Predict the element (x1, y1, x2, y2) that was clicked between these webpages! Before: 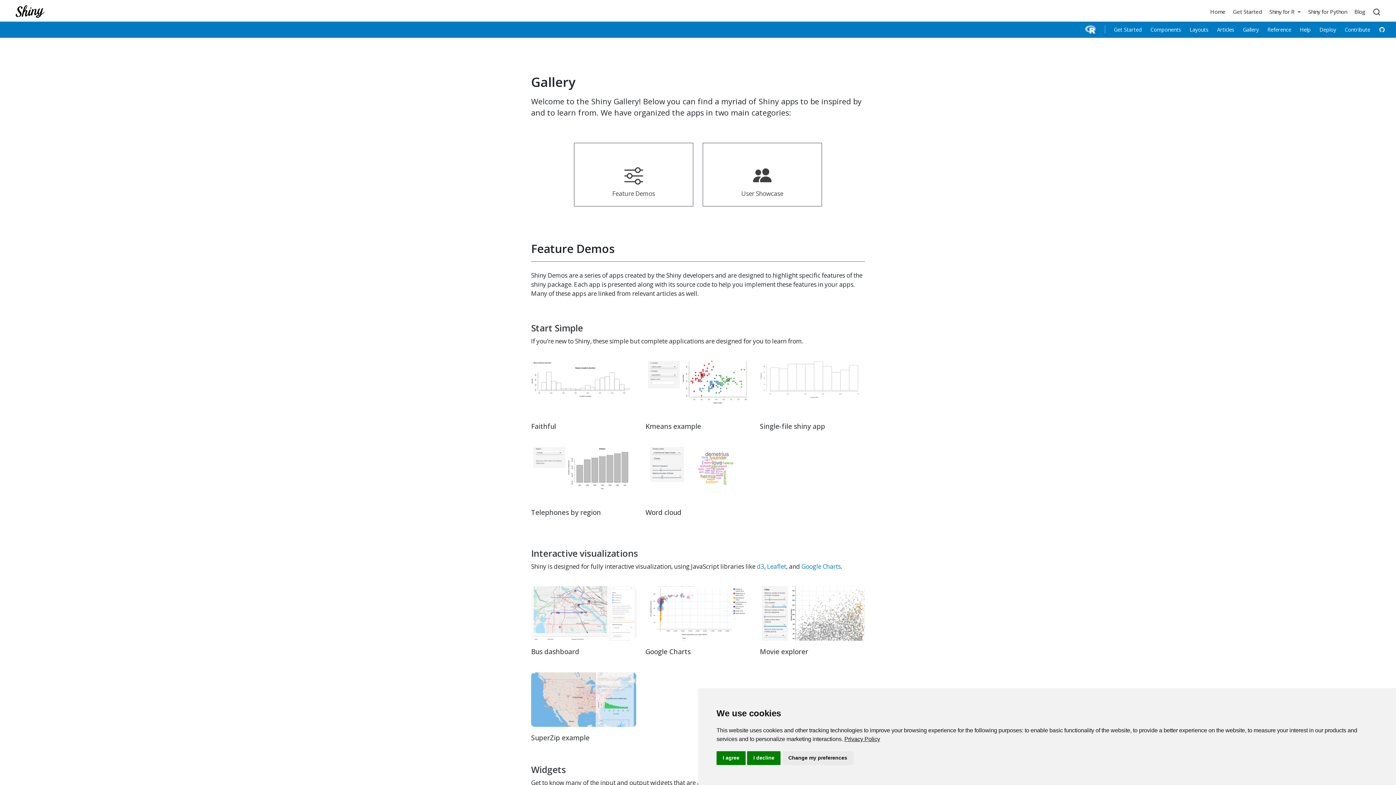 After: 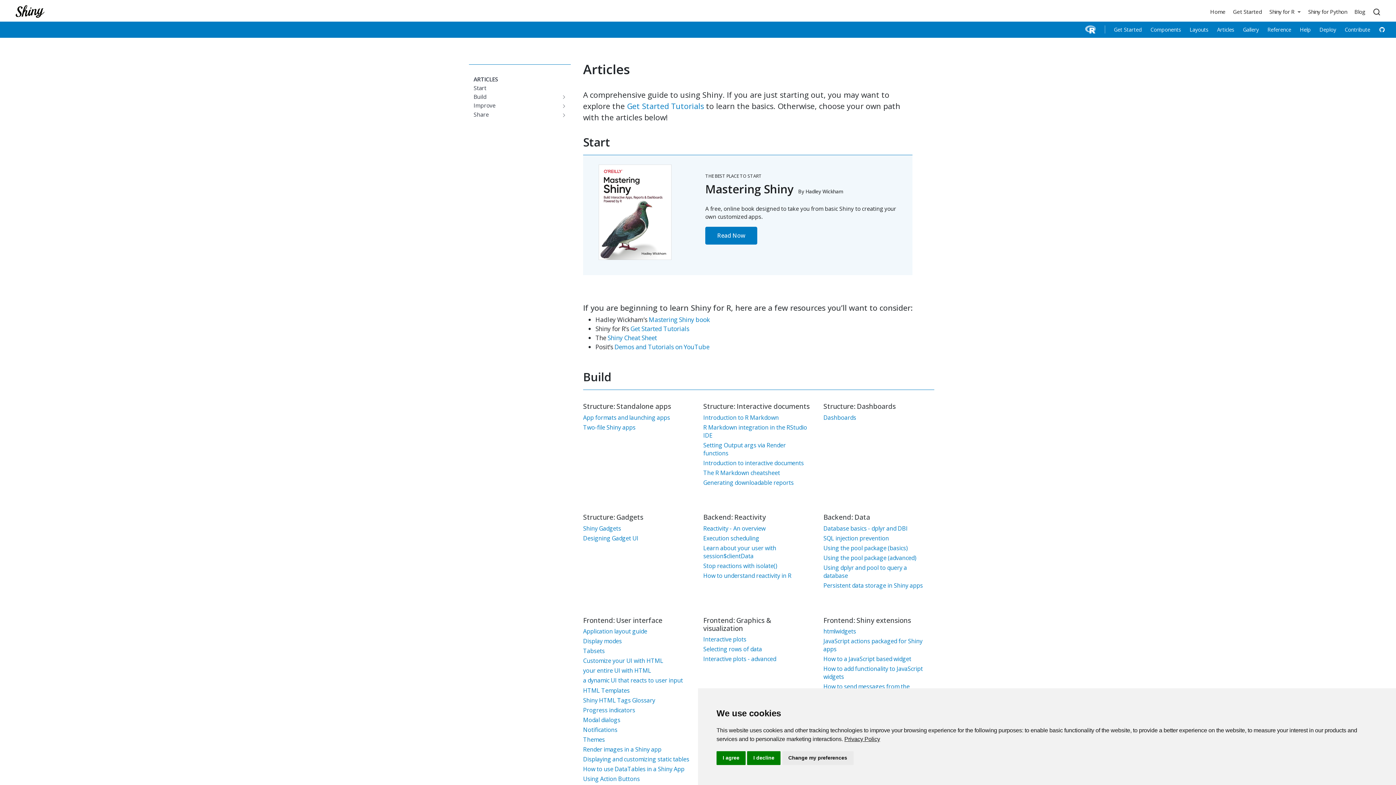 Action: label: Articles bbox: (1213, 21, 1238, 37)